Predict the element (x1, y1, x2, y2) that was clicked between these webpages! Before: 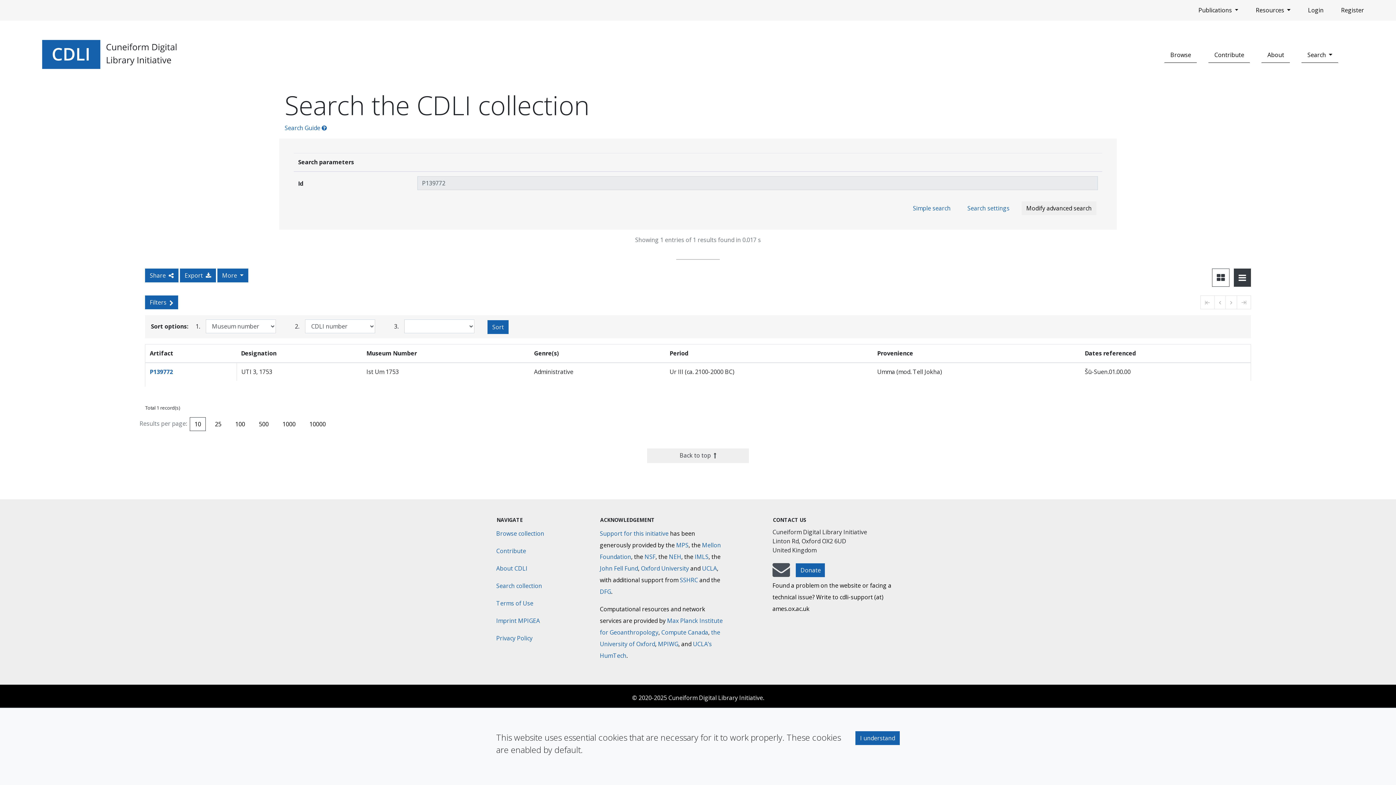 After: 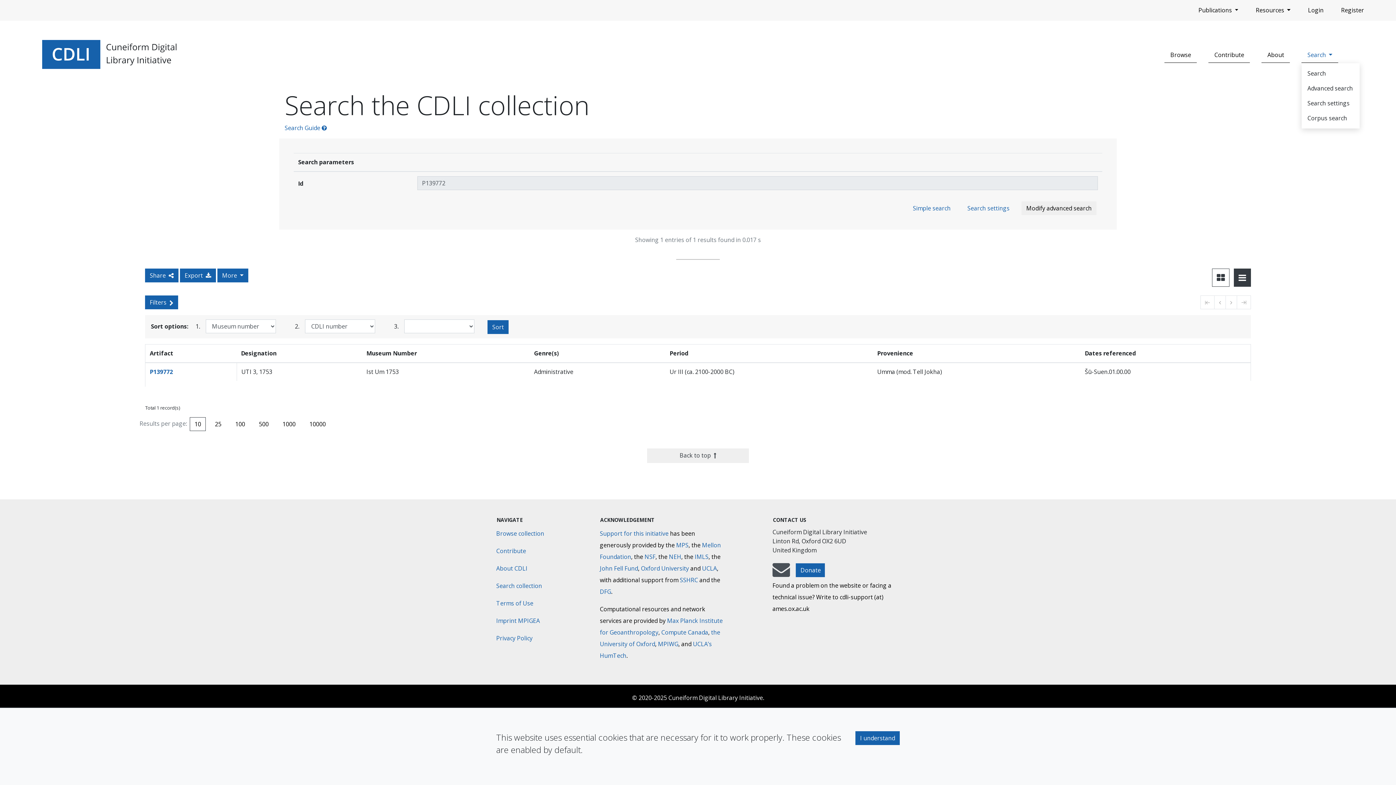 Action: label: Search  bbox: (1301, 47, 1338, 62)